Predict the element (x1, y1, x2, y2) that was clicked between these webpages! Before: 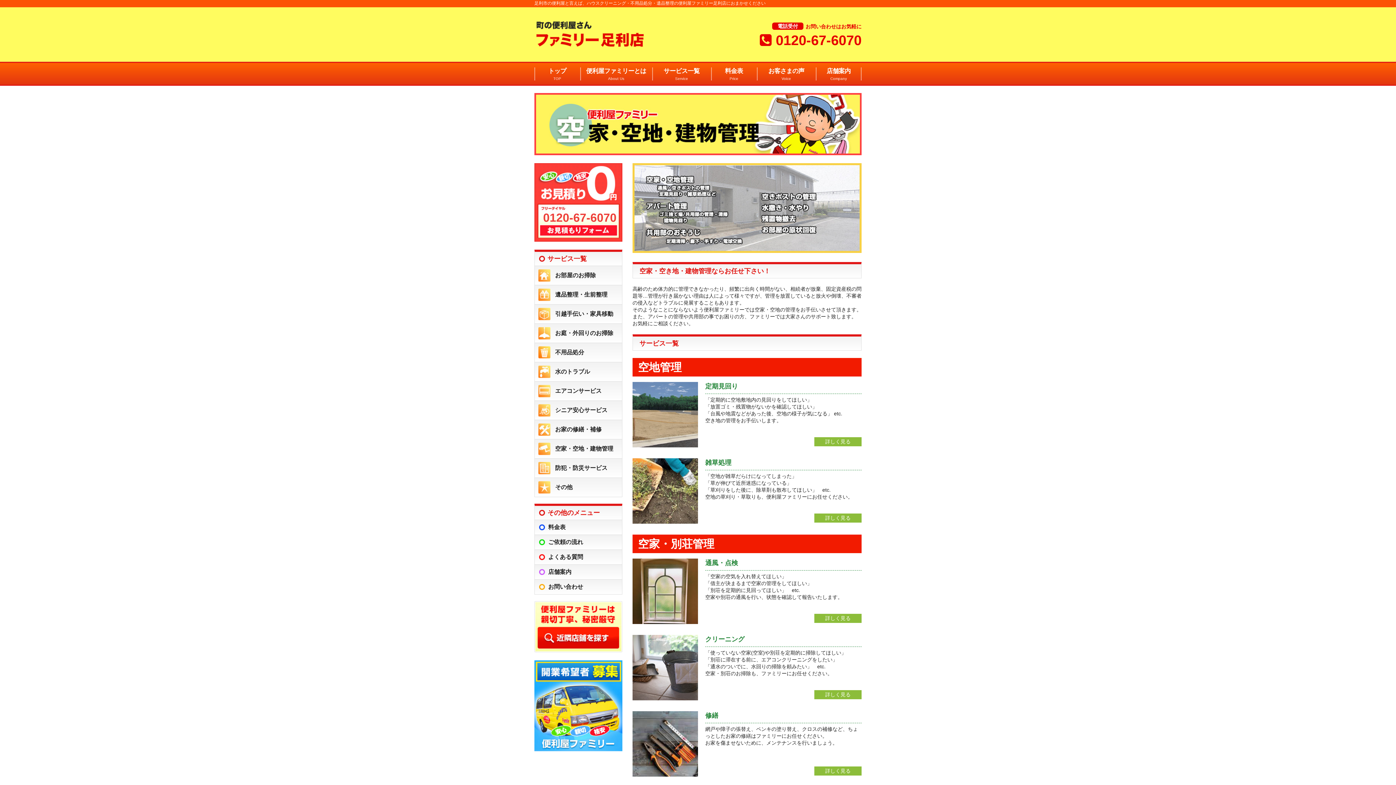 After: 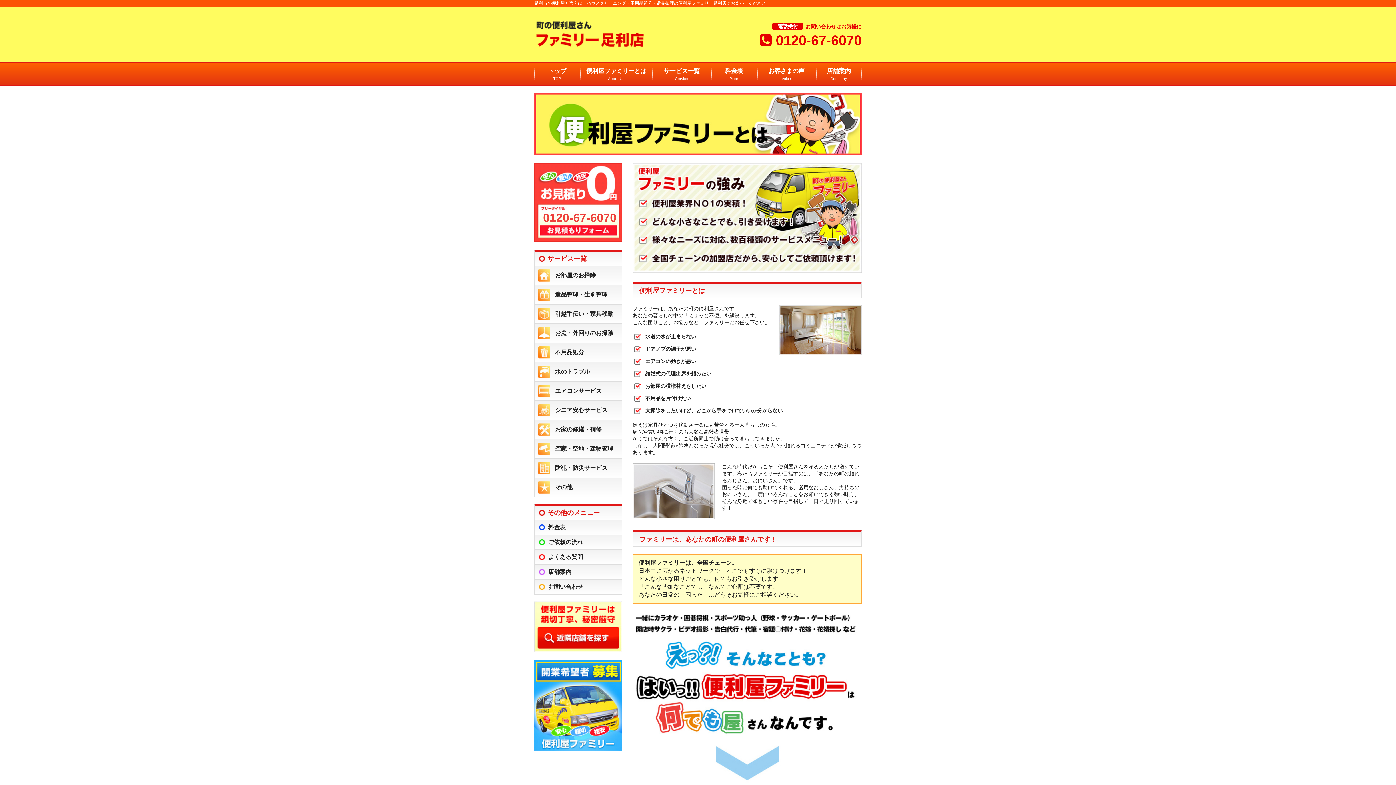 Action: label: 便利屋ファミリーとは
About Us bbox: (580, 62, 652, 84)